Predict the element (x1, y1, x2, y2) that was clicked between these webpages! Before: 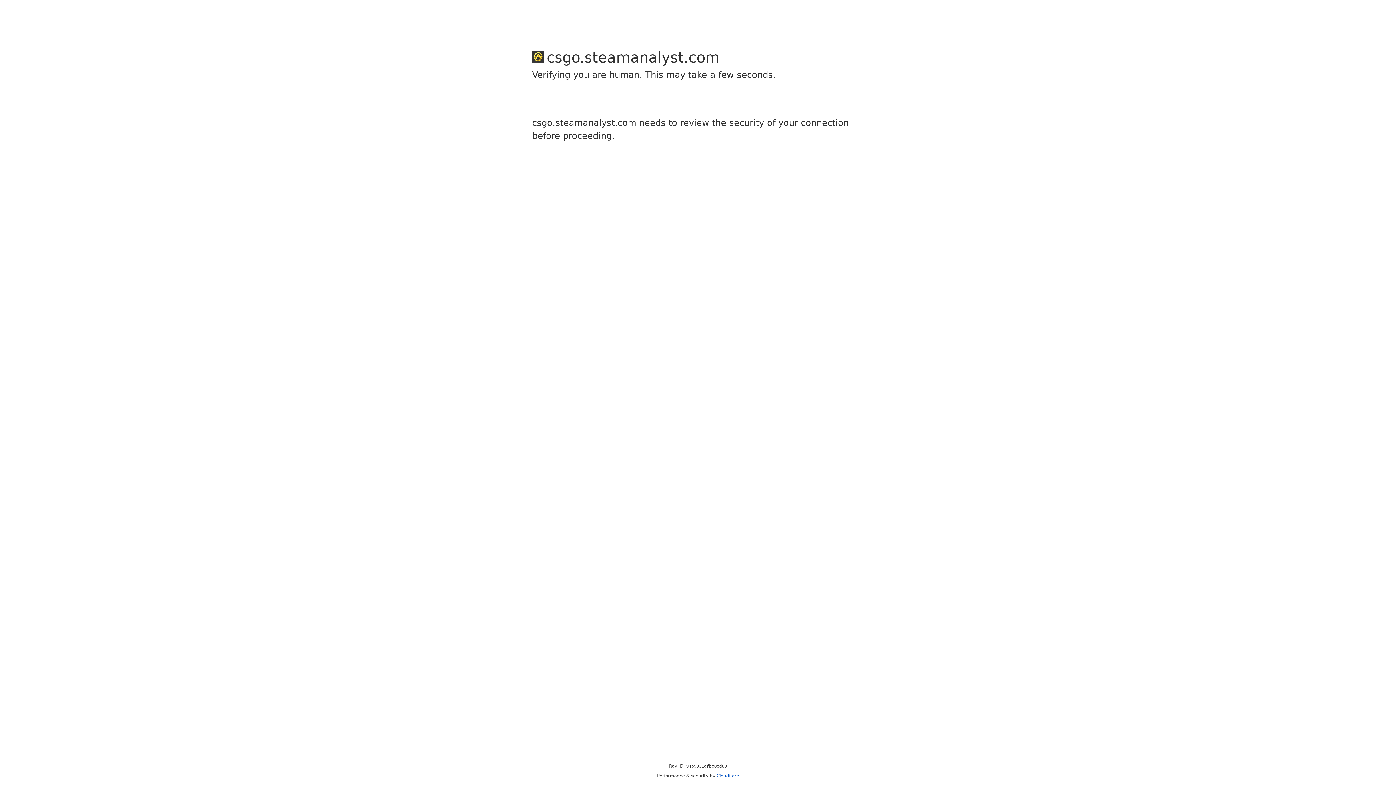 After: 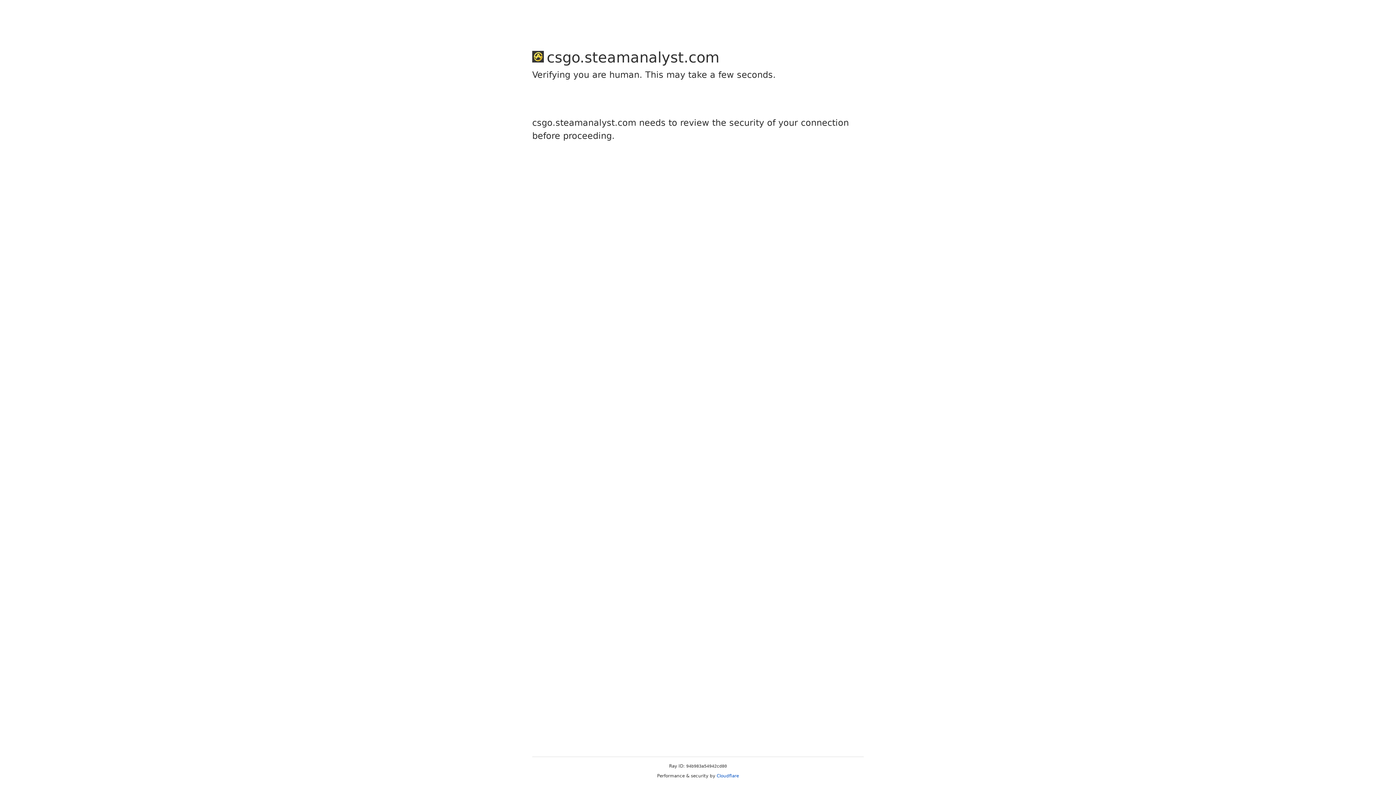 Action: bbox: (716, 773, 739, 778) label: Cloudflare